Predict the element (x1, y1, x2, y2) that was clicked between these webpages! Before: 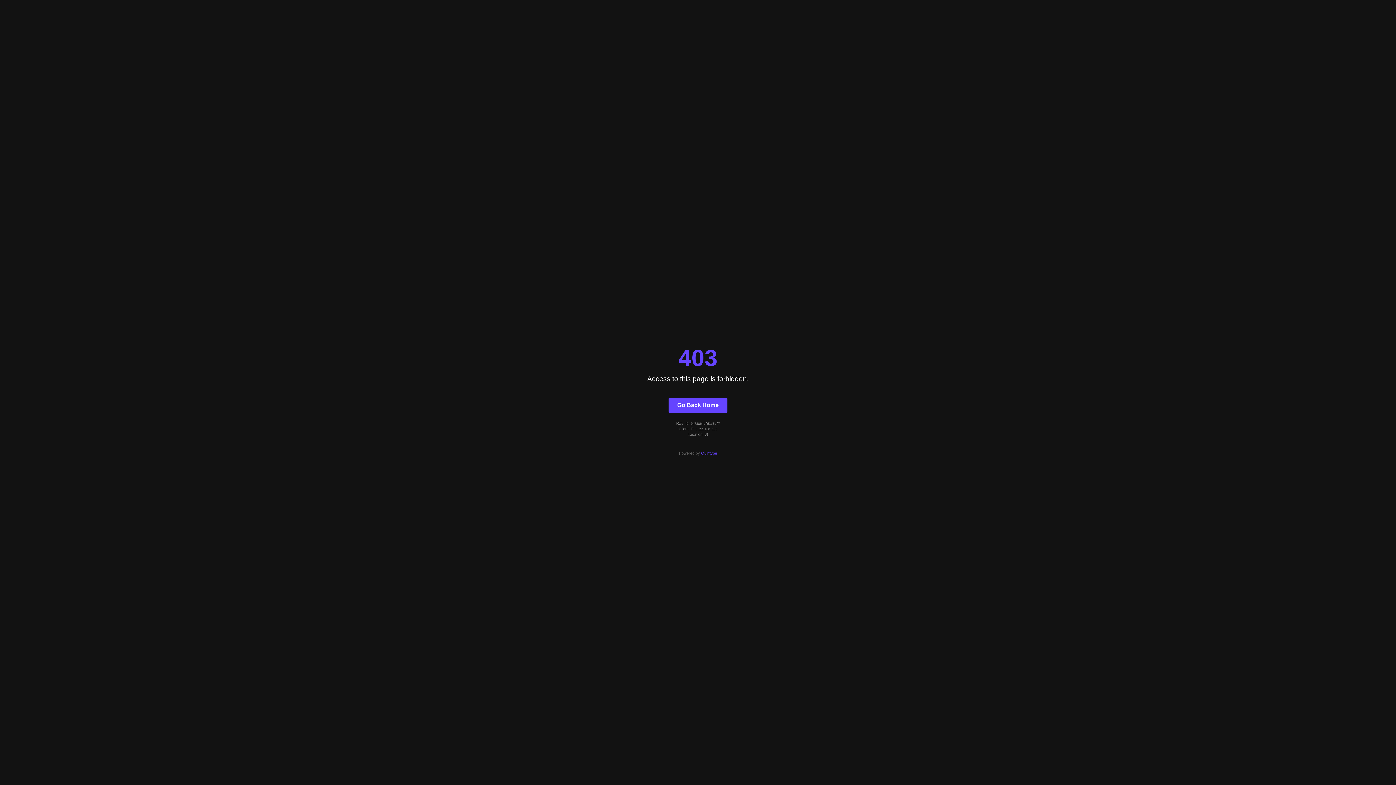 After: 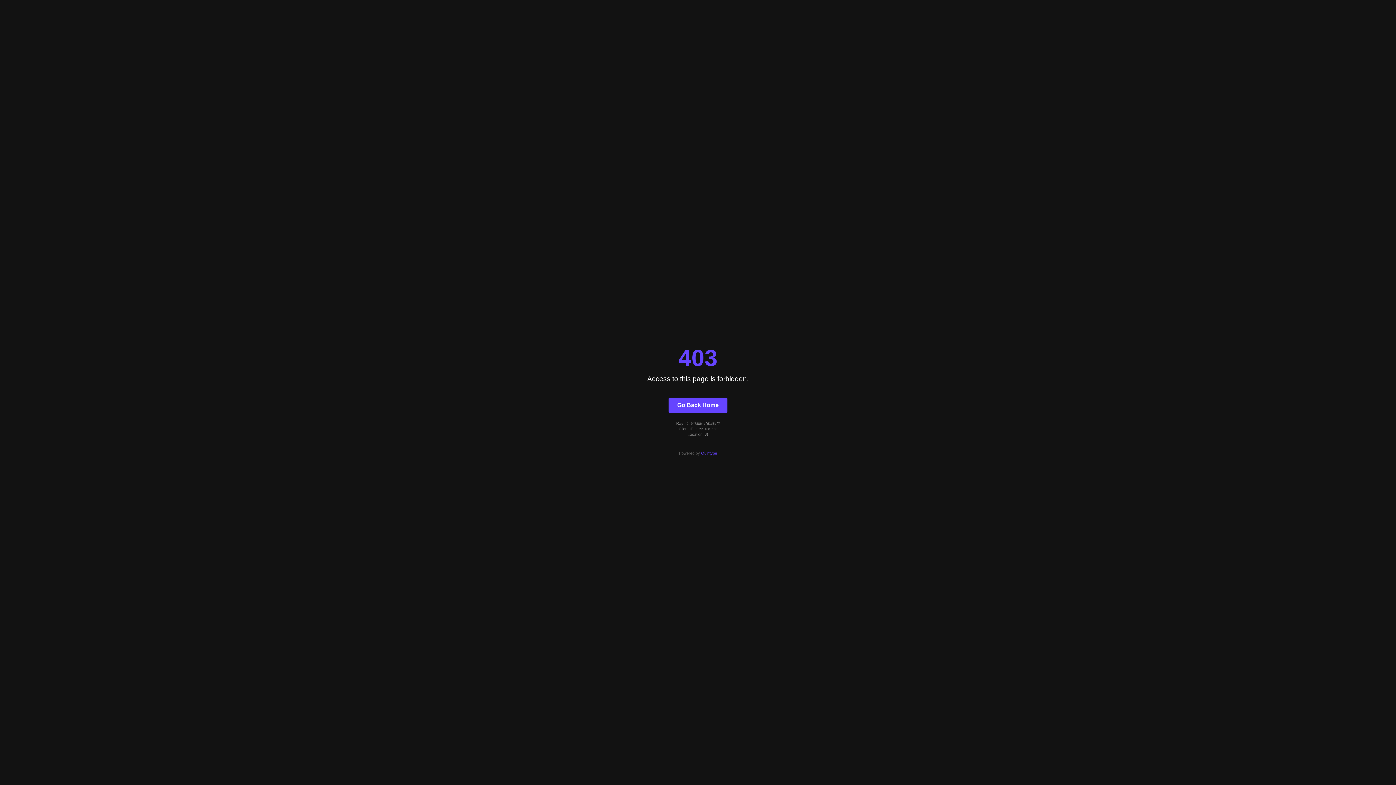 Action: label: Quintype bbox: (701, 451, 717, 455)